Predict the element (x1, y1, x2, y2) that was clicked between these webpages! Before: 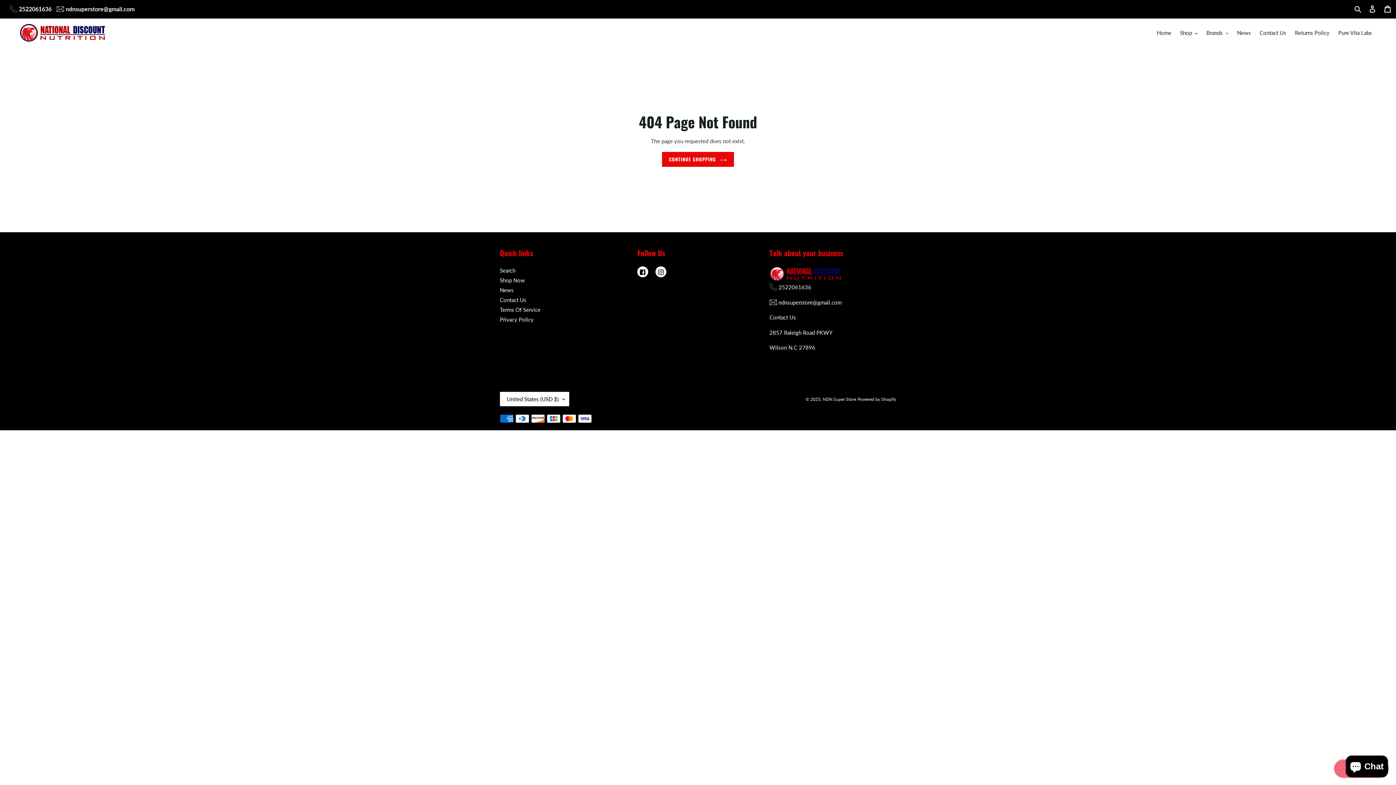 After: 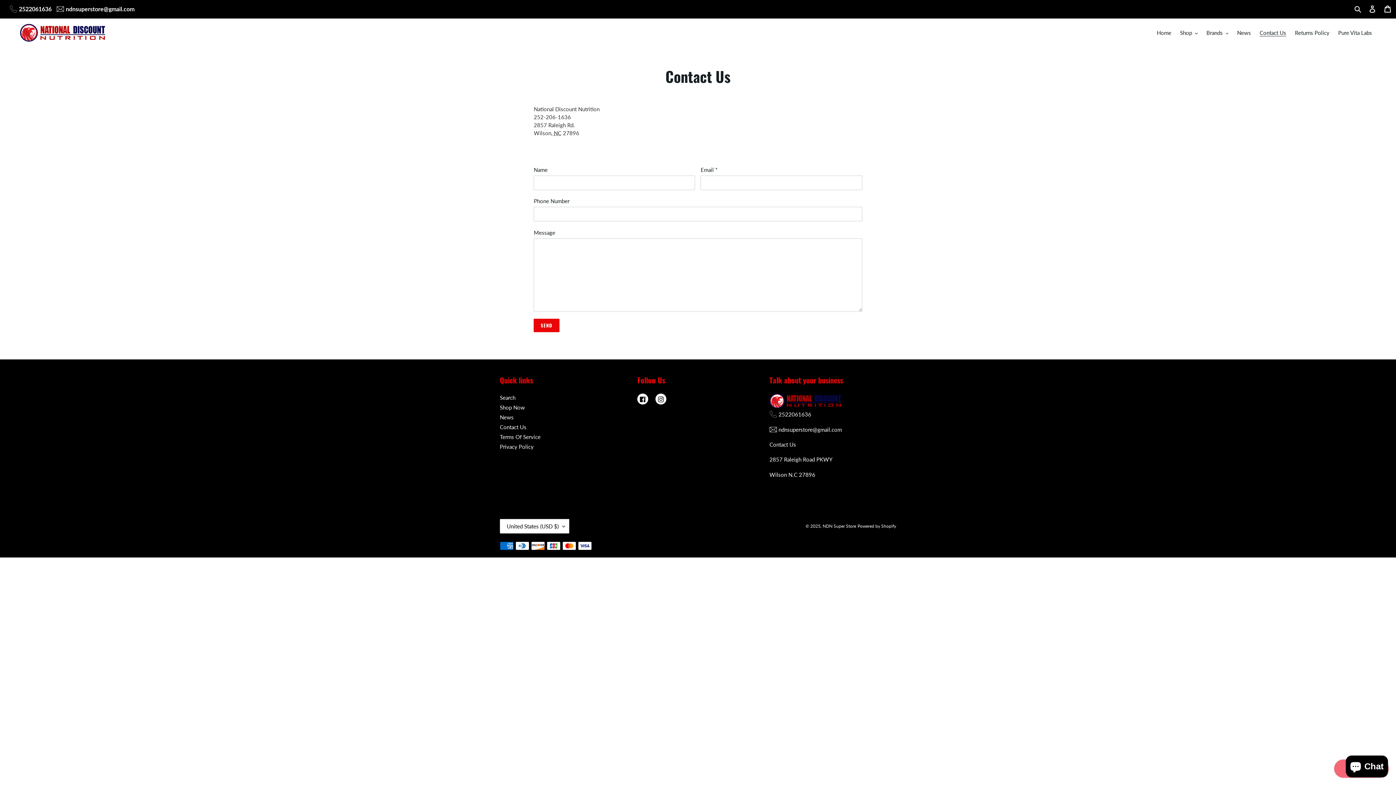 Action: bbox: (1256, 27, 1290, 37) label: Contact Us